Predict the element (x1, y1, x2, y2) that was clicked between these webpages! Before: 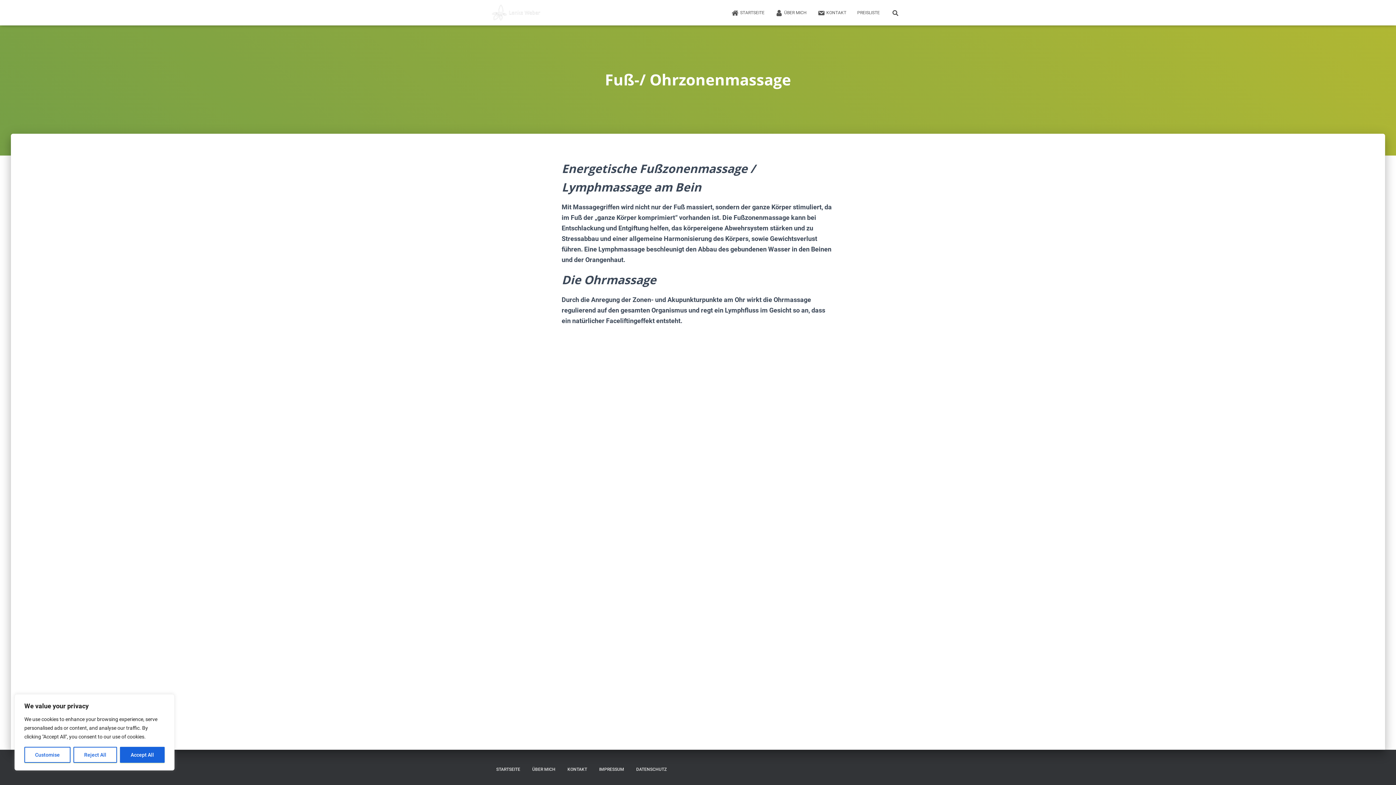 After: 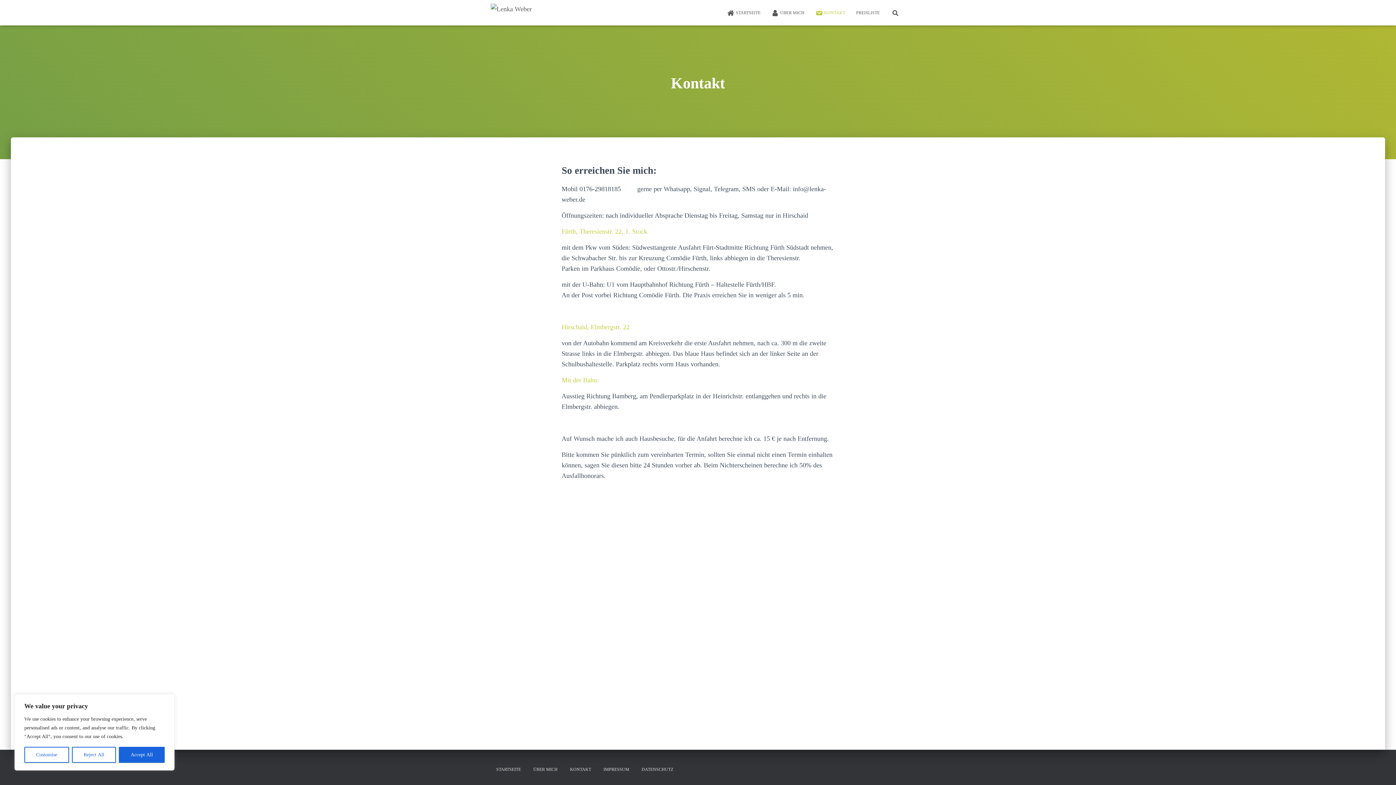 Action: bbox: (812, 3, 852, 21) label: KONTAKT